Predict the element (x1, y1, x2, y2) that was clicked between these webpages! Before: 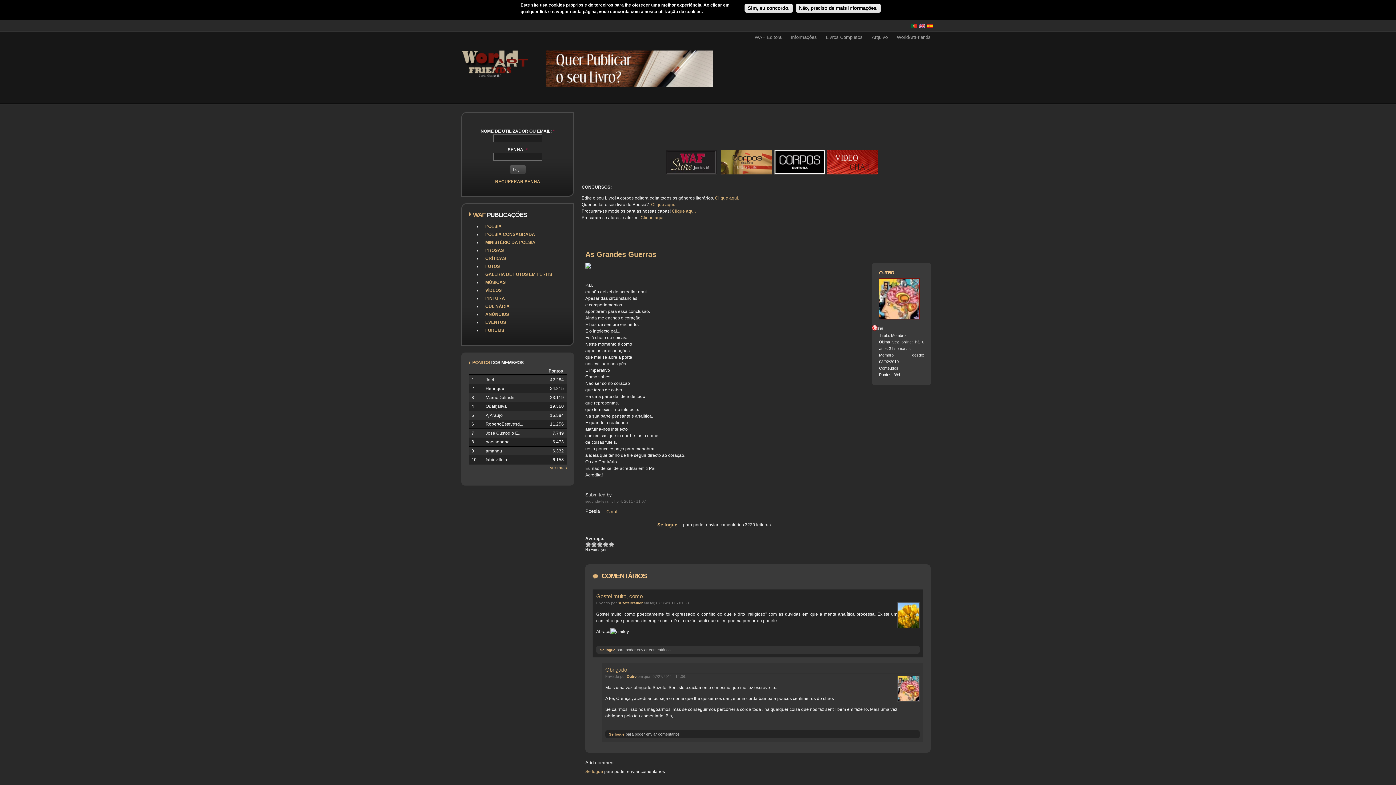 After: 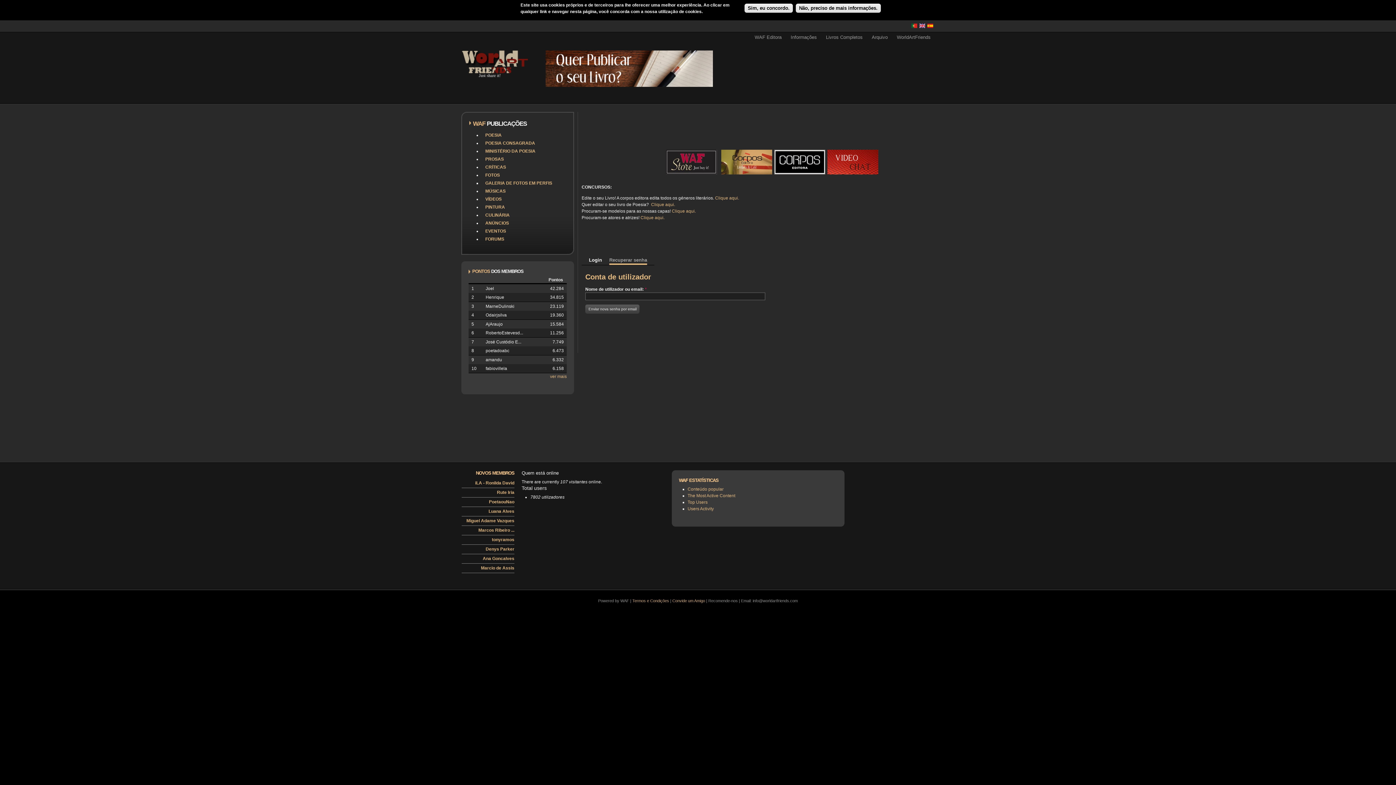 Action: bbox: (495, 179, 540, 184) label: RECUPERAR SENHA